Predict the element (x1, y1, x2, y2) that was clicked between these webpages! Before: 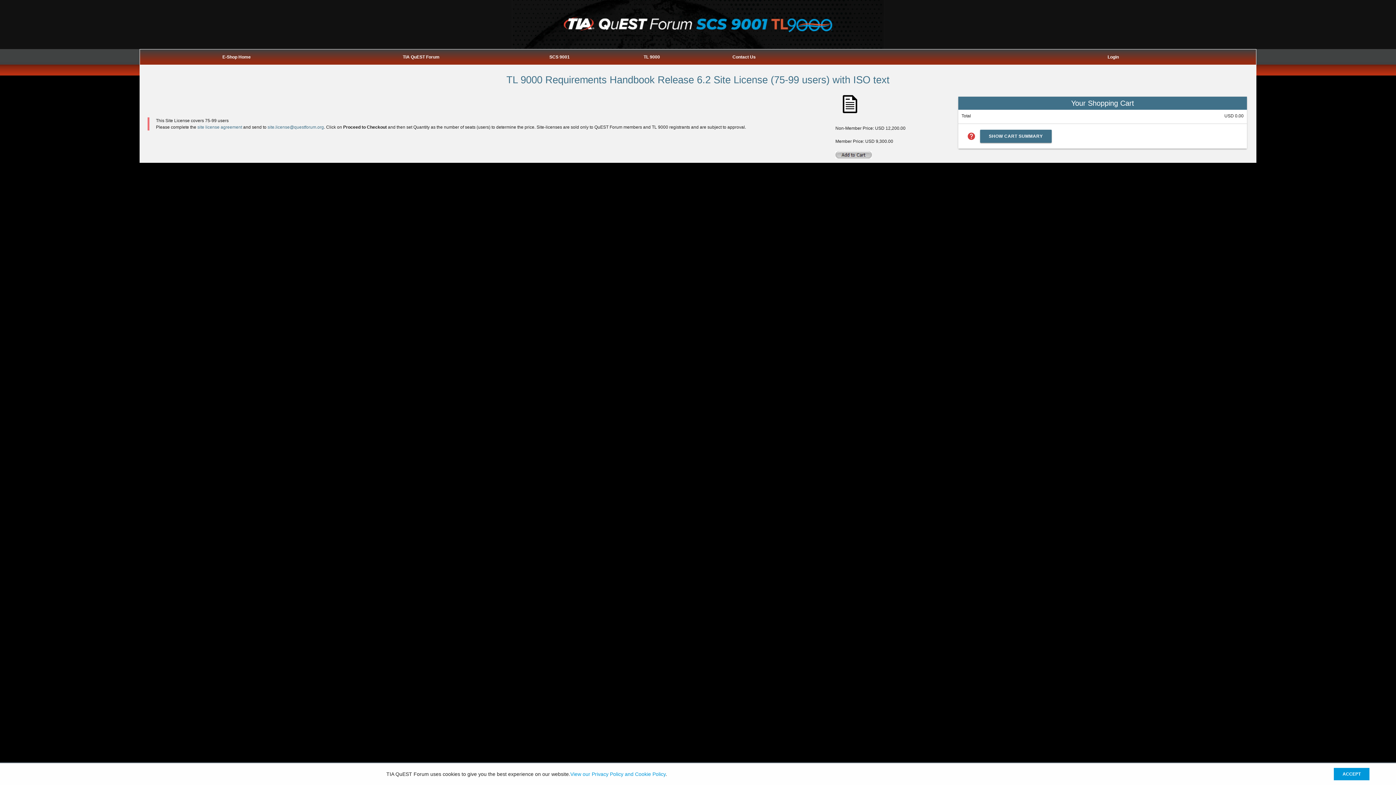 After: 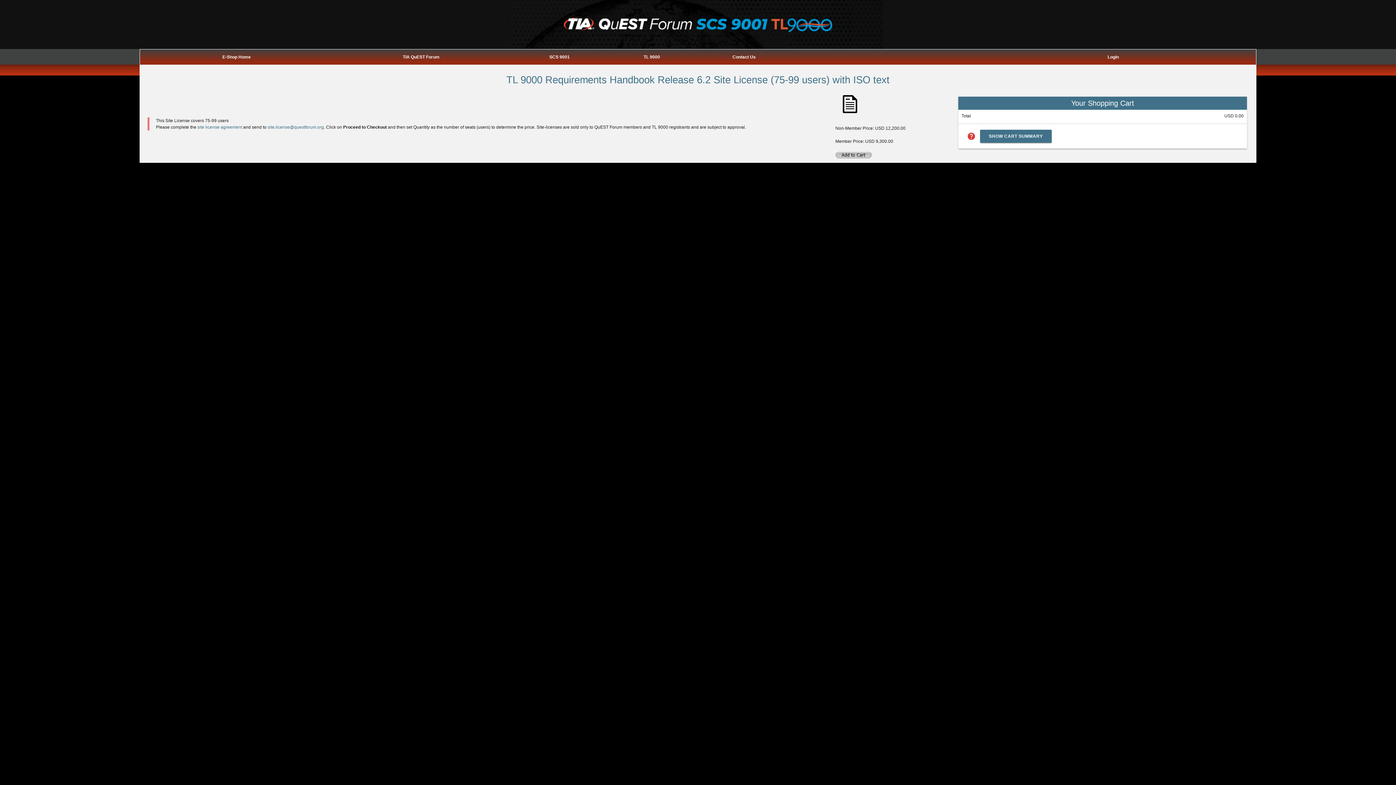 Action: bbox: (1334, 768, 1369, 780) label: ACCEPT